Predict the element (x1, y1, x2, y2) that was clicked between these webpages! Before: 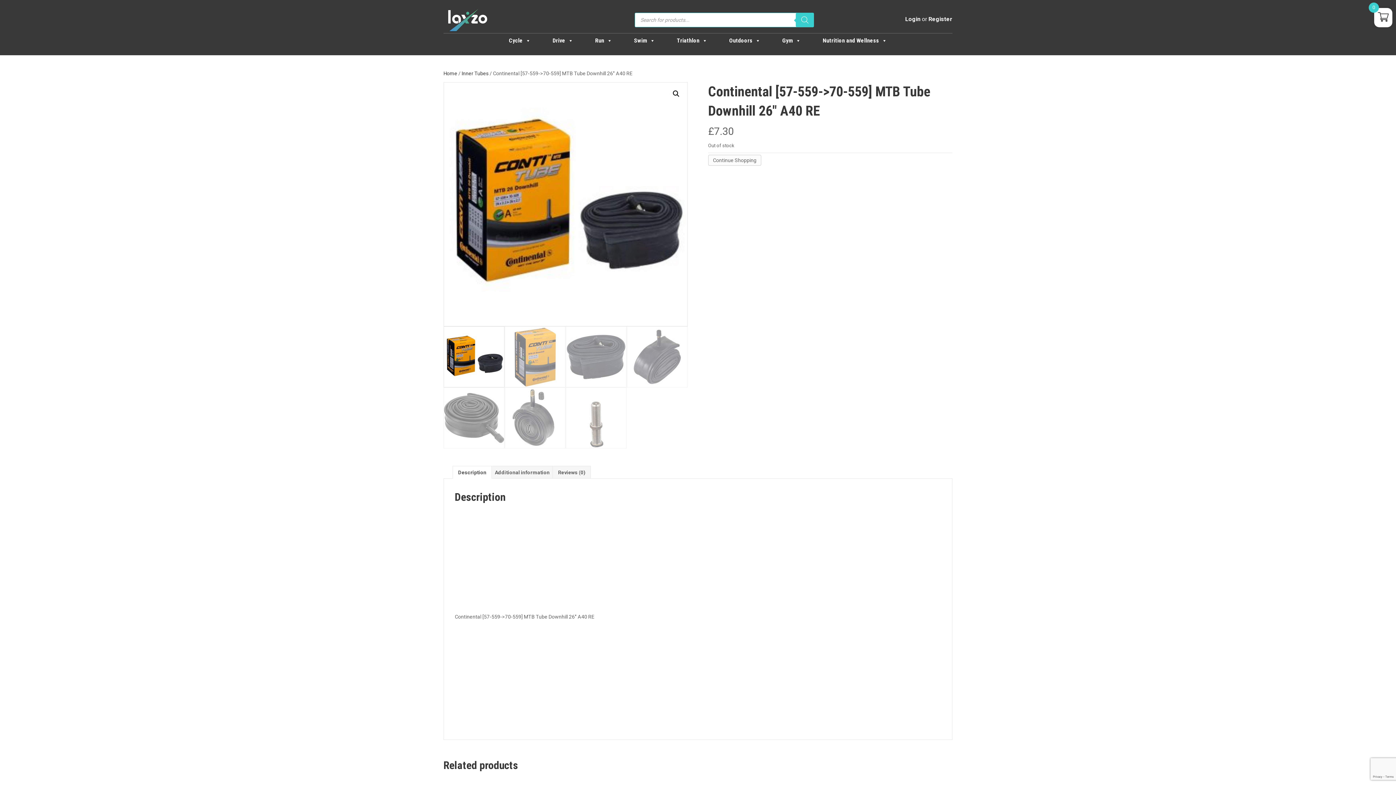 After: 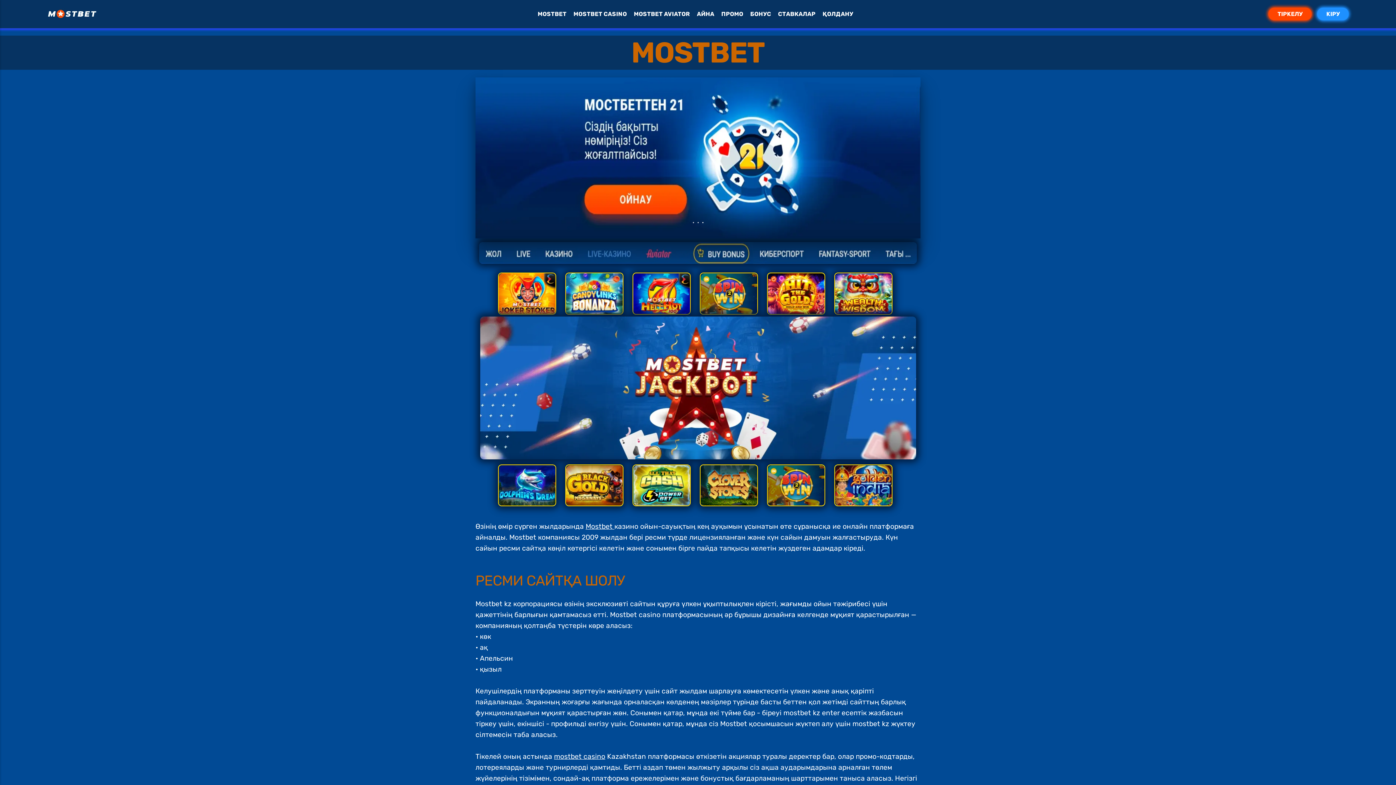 Action: bbox: (709, 32, 712, 33) label: mosbet kz